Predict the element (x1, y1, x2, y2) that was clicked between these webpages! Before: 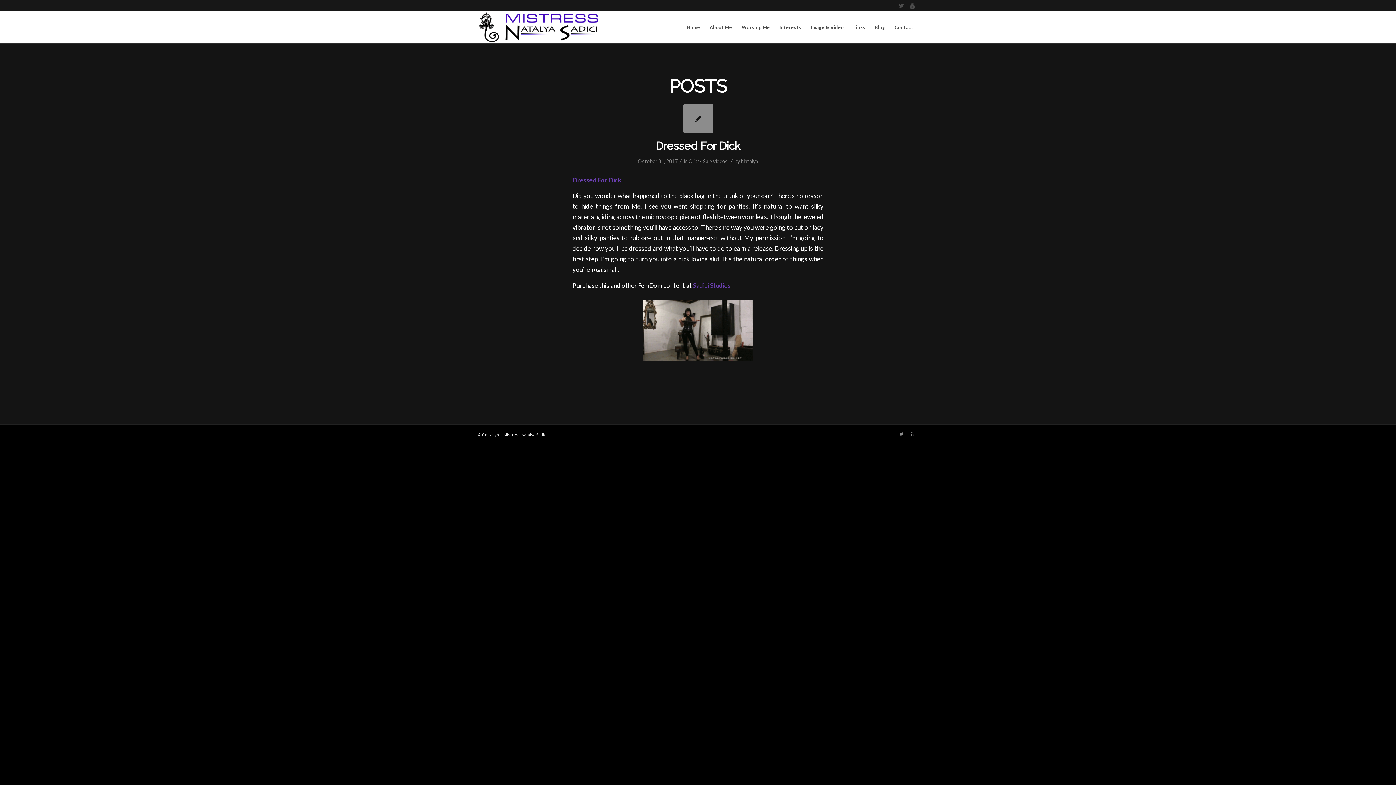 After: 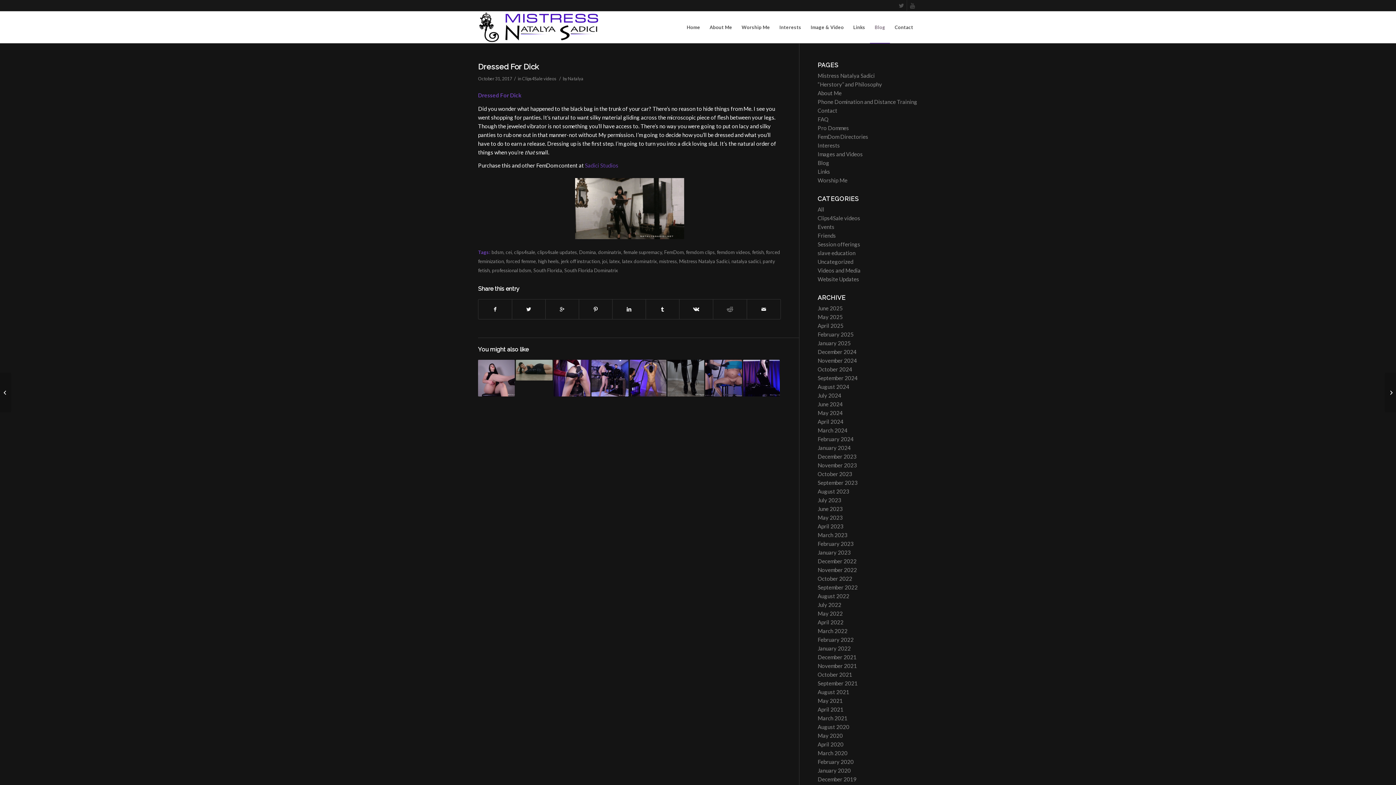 Action: label: Dressed For Dick bbox: (655, 139, 740, 152)